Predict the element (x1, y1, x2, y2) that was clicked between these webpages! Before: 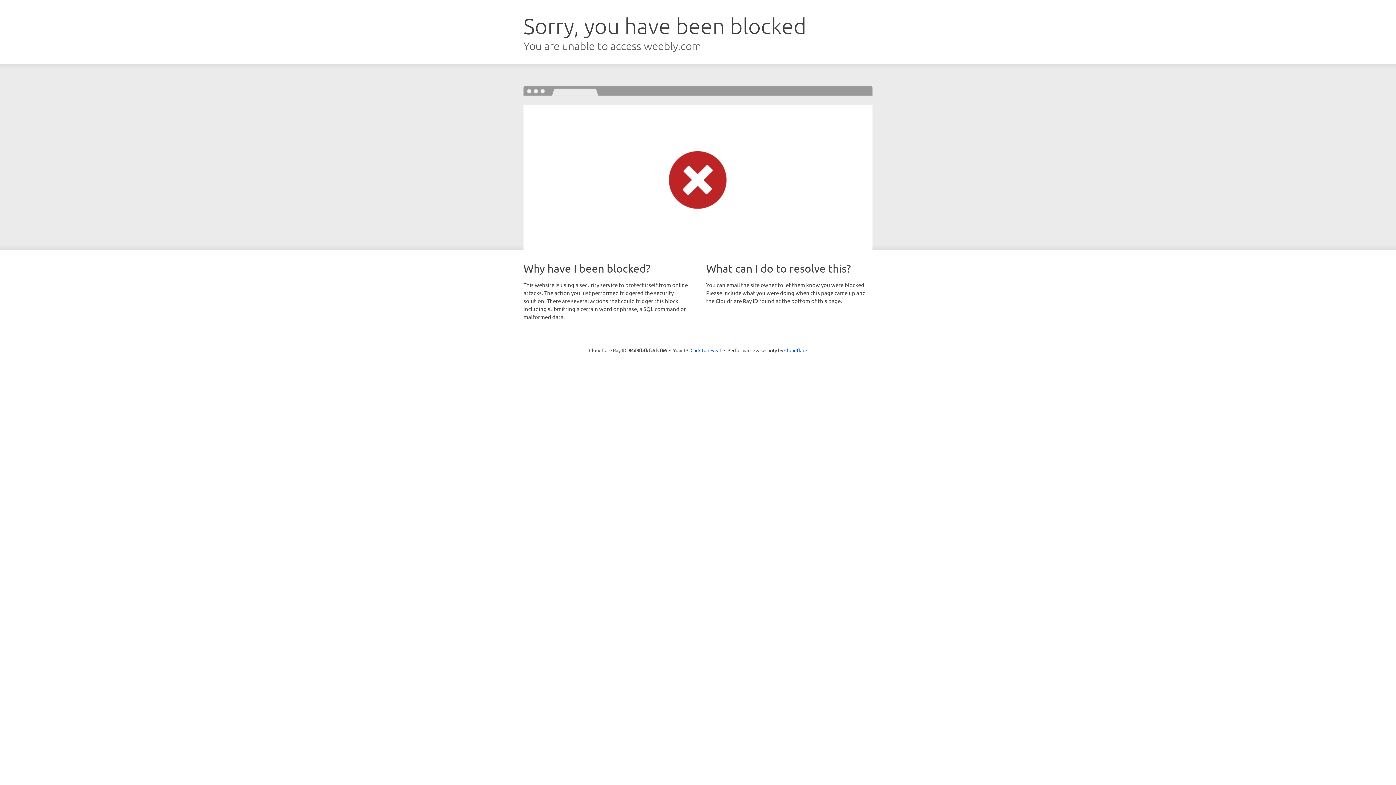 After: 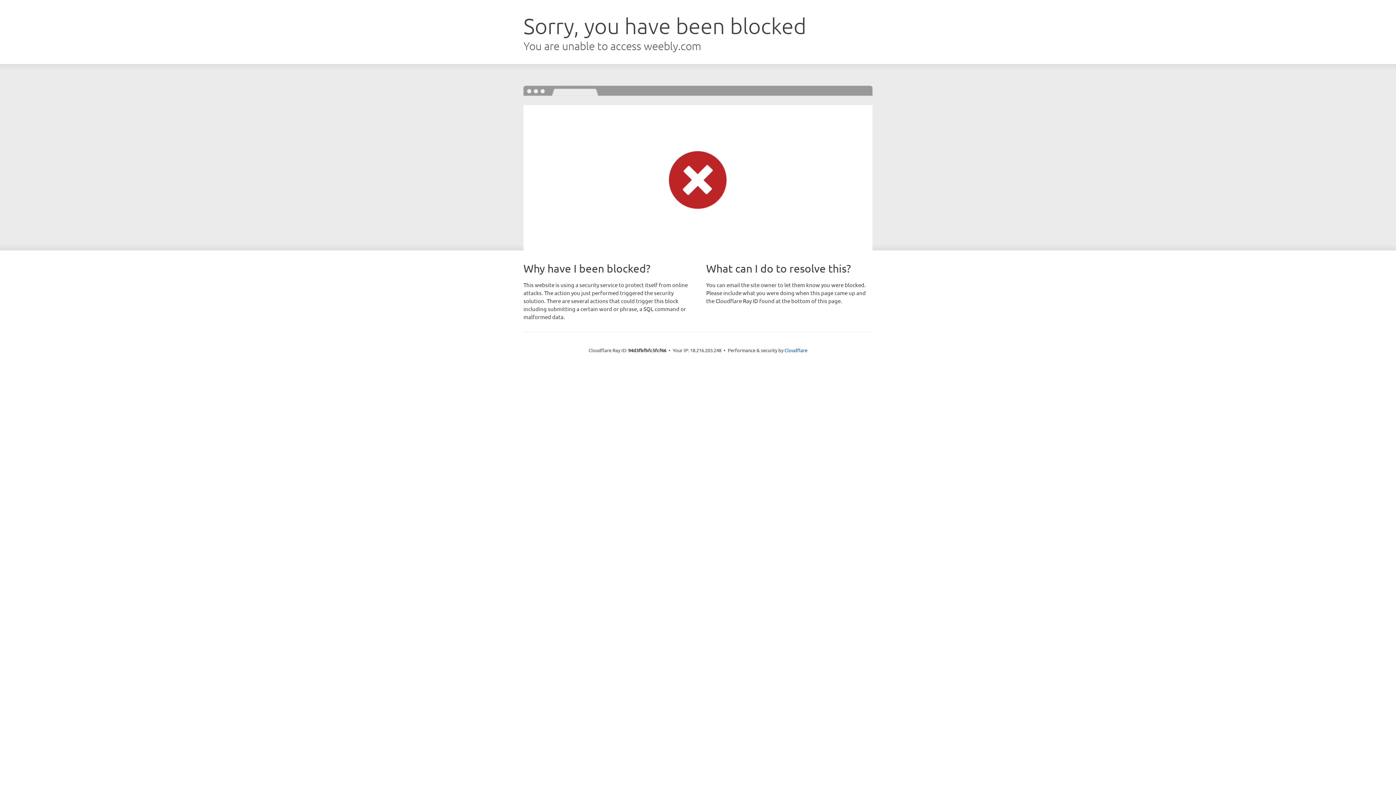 Action: label: Click to reveal bbox: (690, 346, 721, 353)